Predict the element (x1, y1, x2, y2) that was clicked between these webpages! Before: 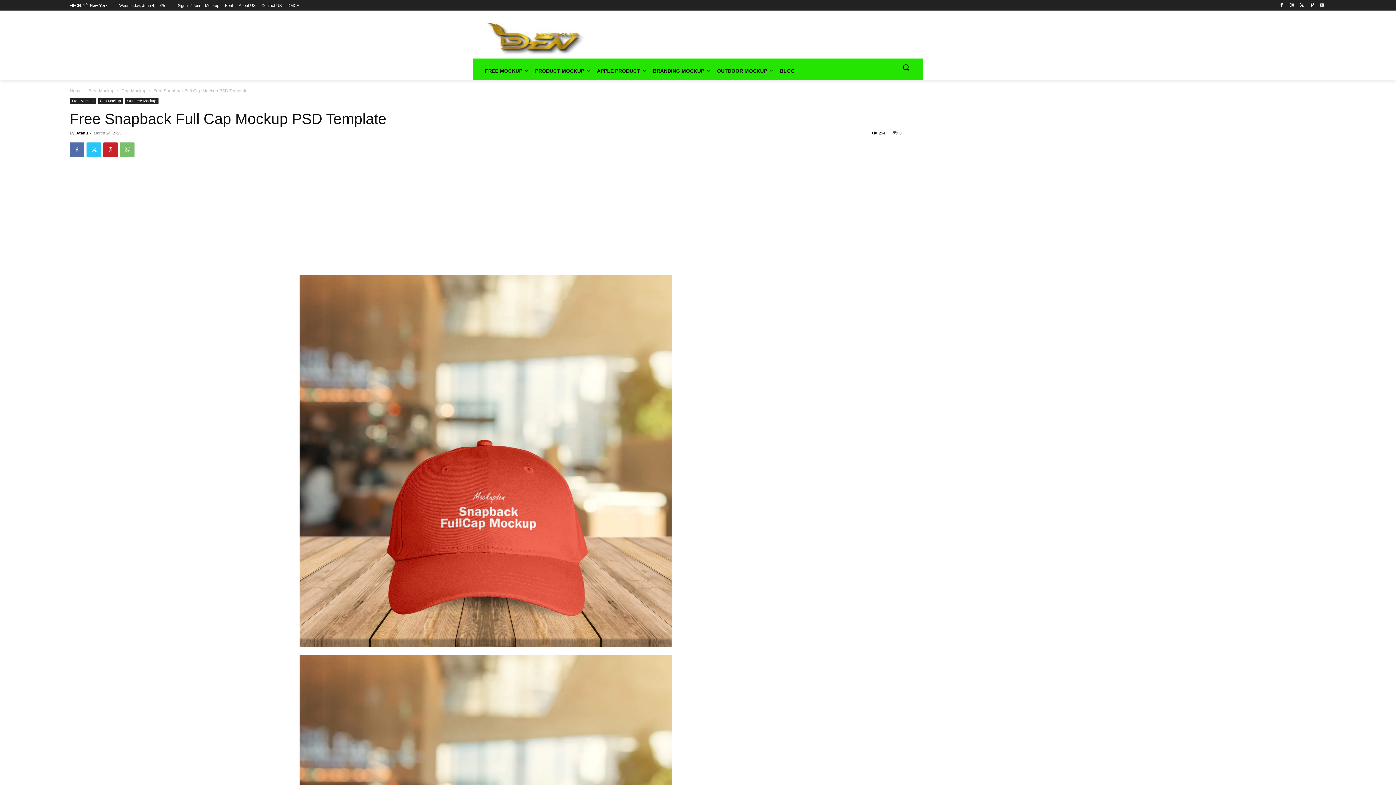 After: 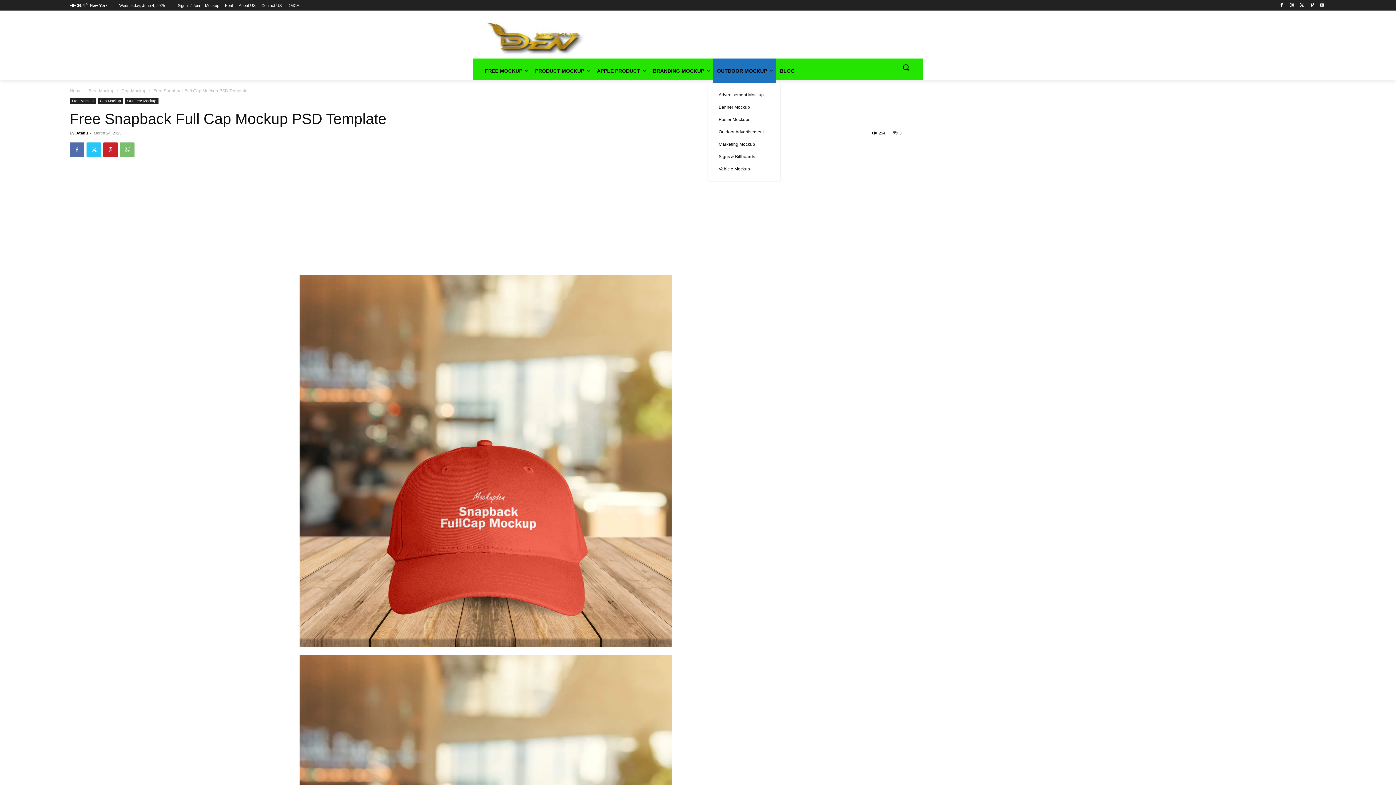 Action: bbox: (713, 58, 776, 83) label: OUTDOOR MOCKUP